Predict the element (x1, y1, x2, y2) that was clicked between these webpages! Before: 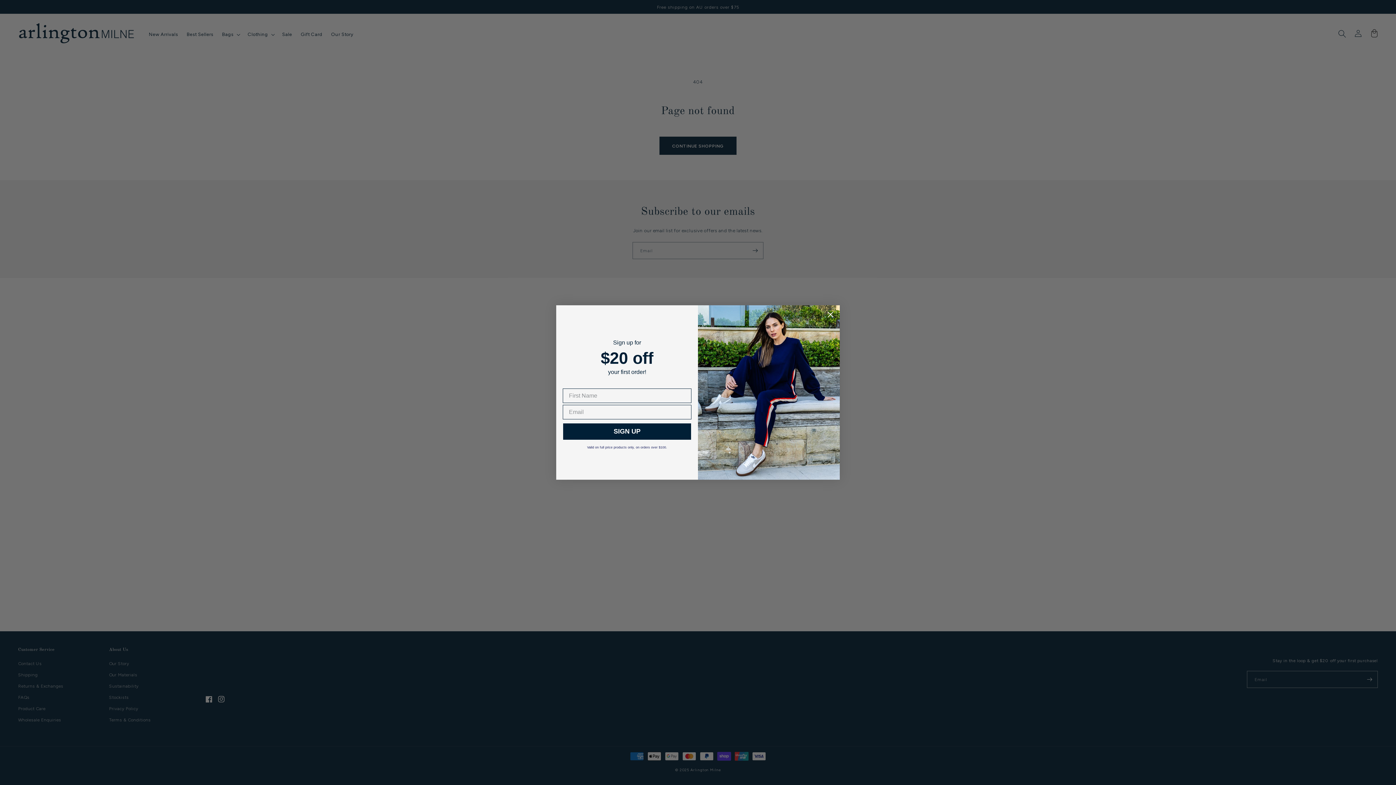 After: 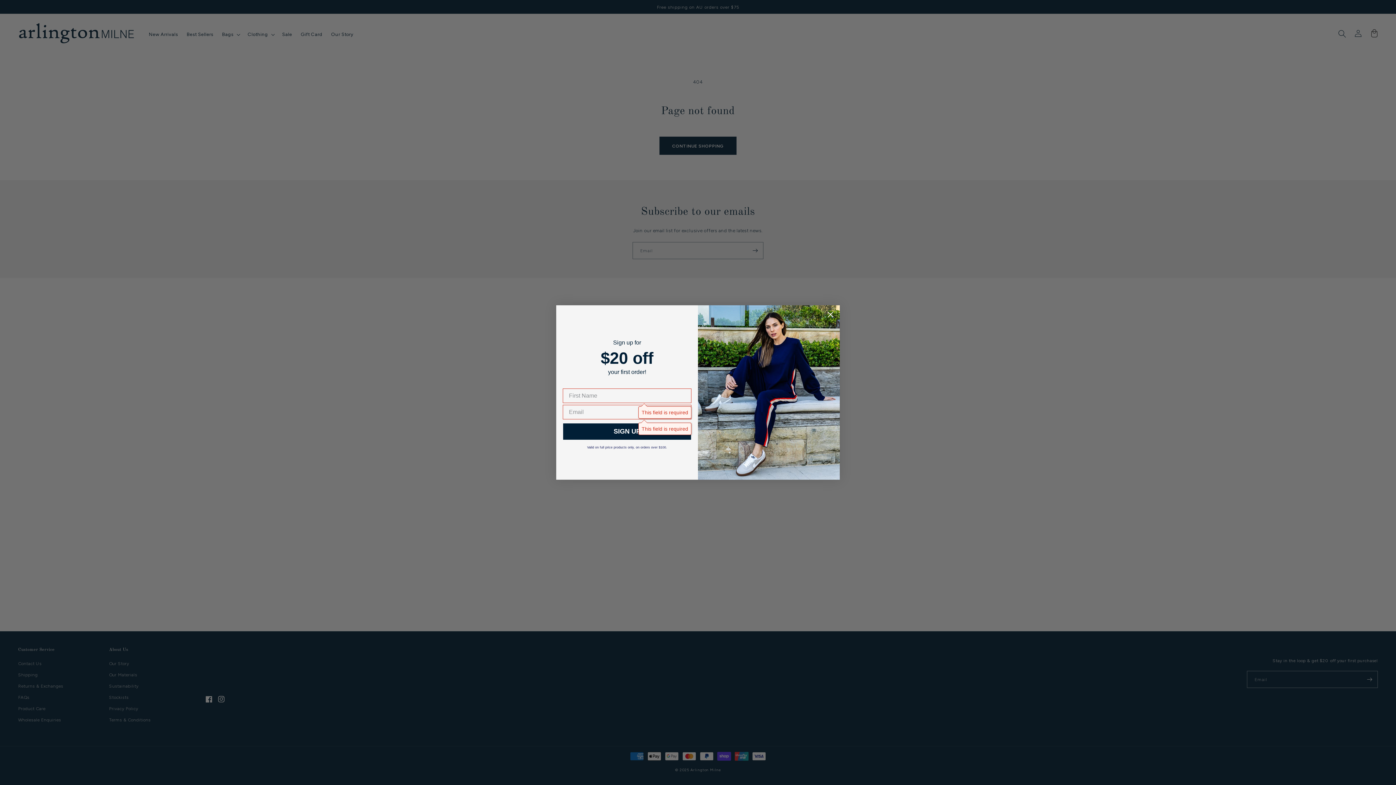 Action: label: SIGN UP bbox: (562, 423, 691, 440)